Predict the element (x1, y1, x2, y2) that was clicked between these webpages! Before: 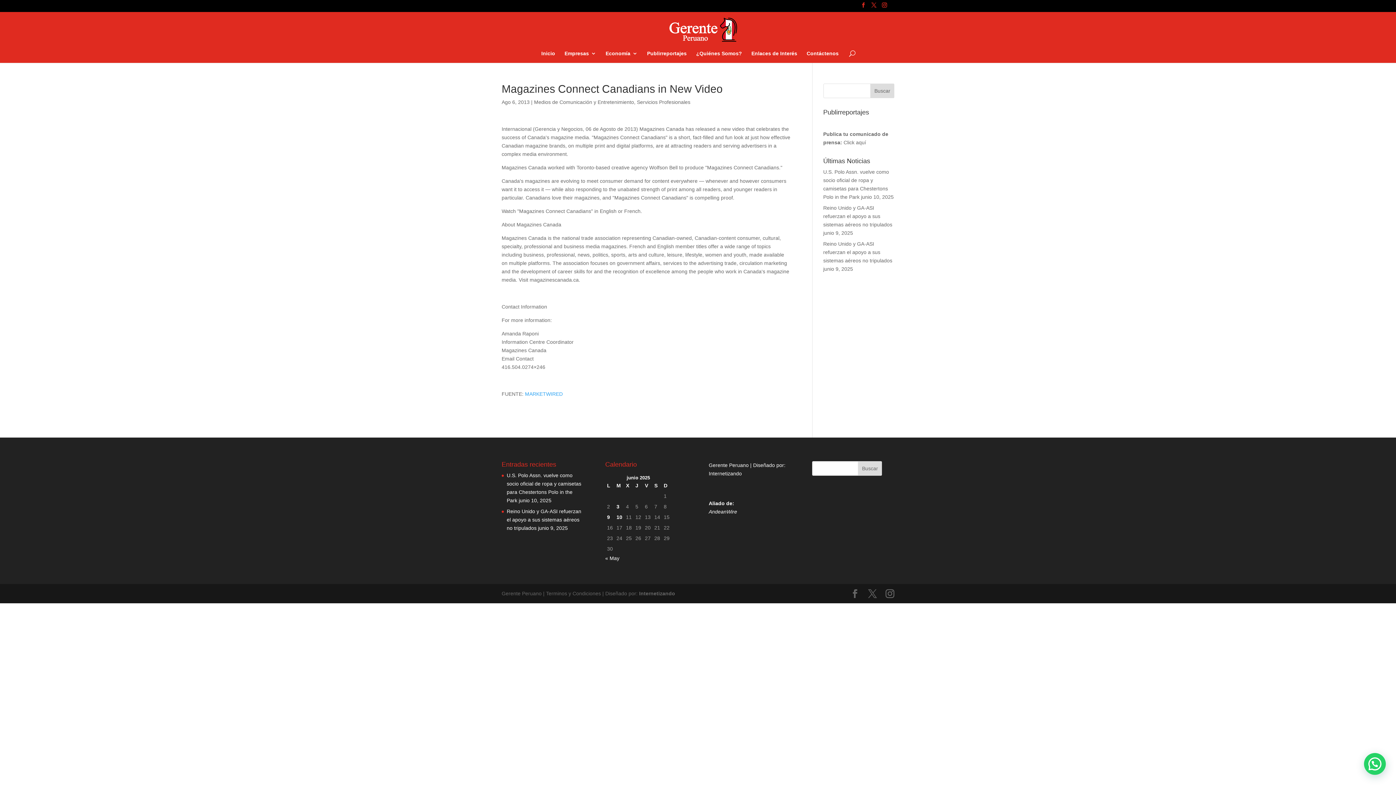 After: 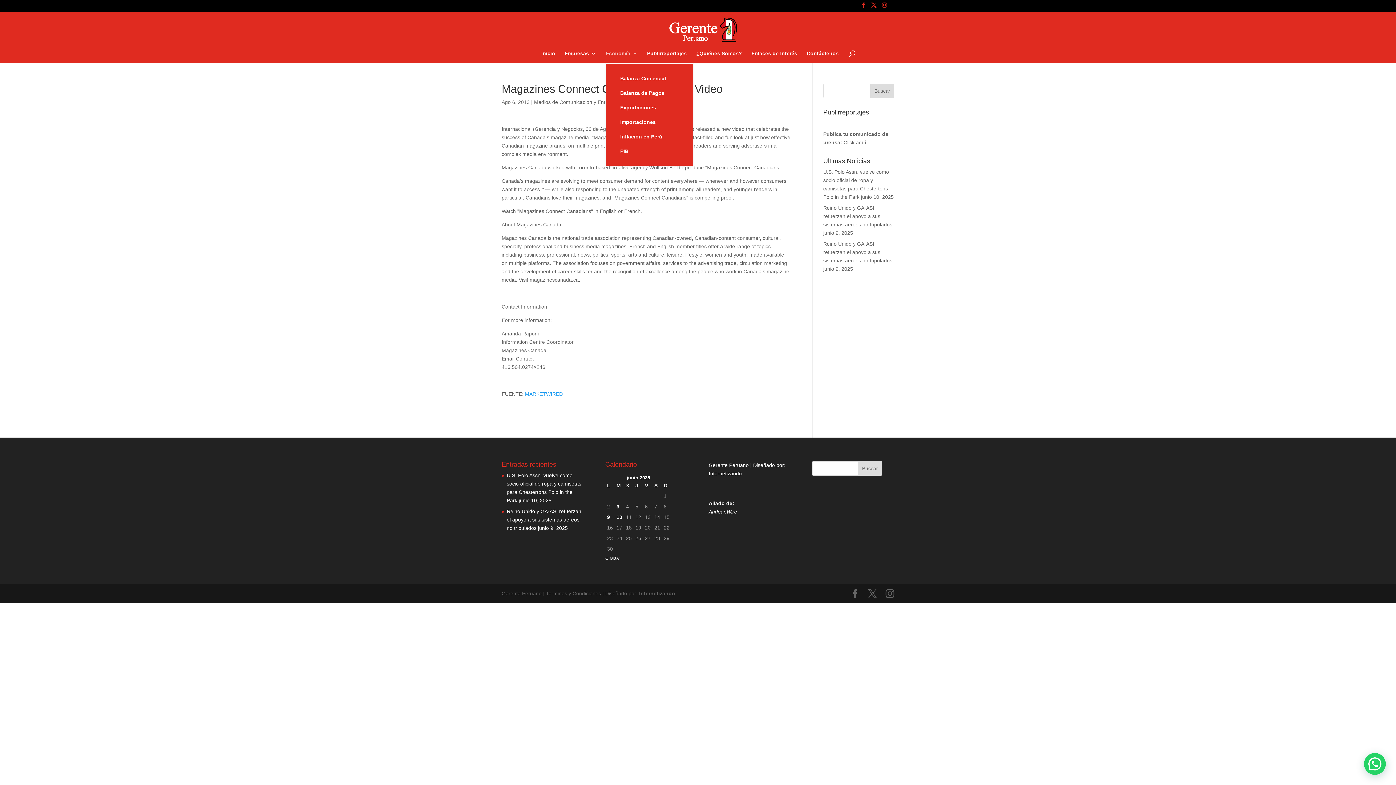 Action: bbox: (605, 50, 637, 62) label: Economía